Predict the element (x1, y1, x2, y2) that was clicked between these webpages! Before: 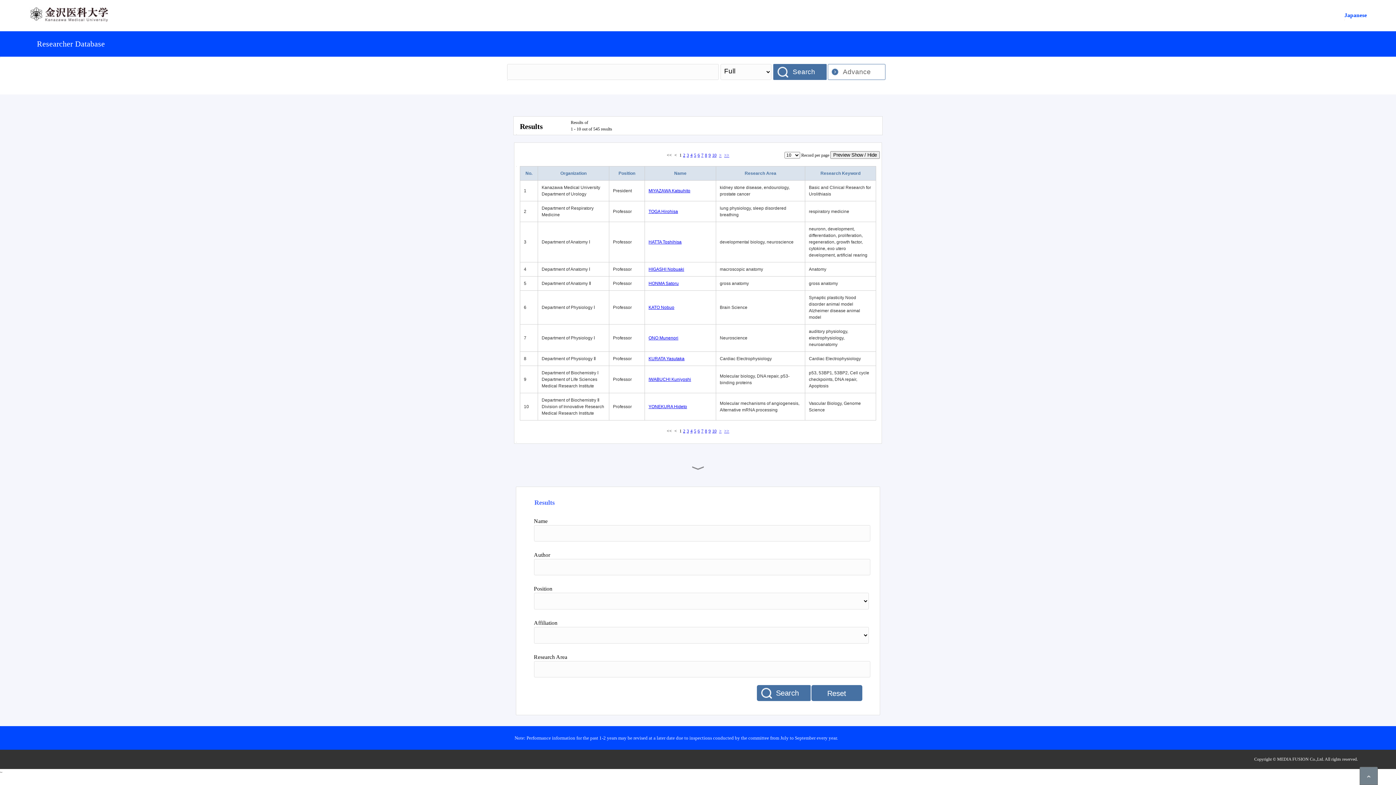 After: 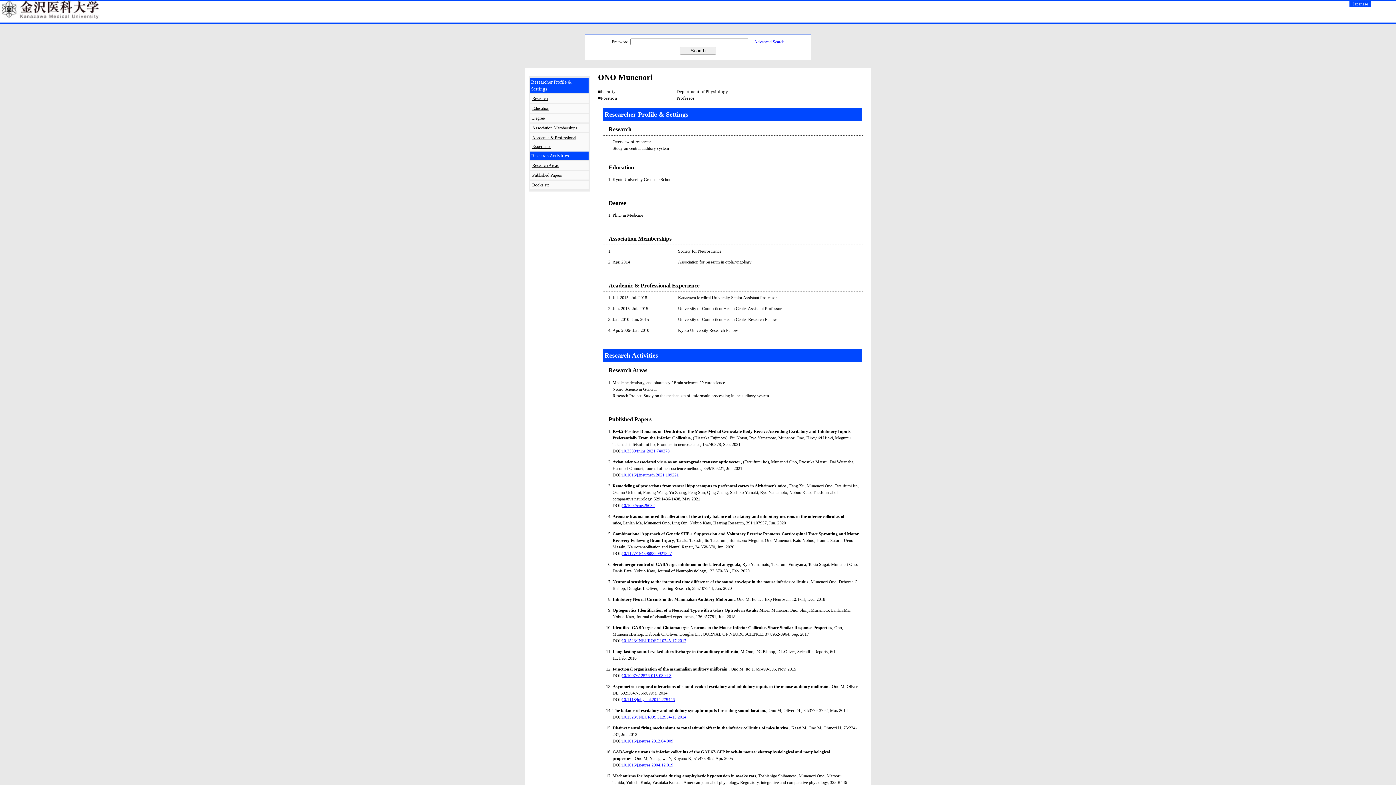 Action: bbox: (648, 335, 678, 340) label: ONO Munenori